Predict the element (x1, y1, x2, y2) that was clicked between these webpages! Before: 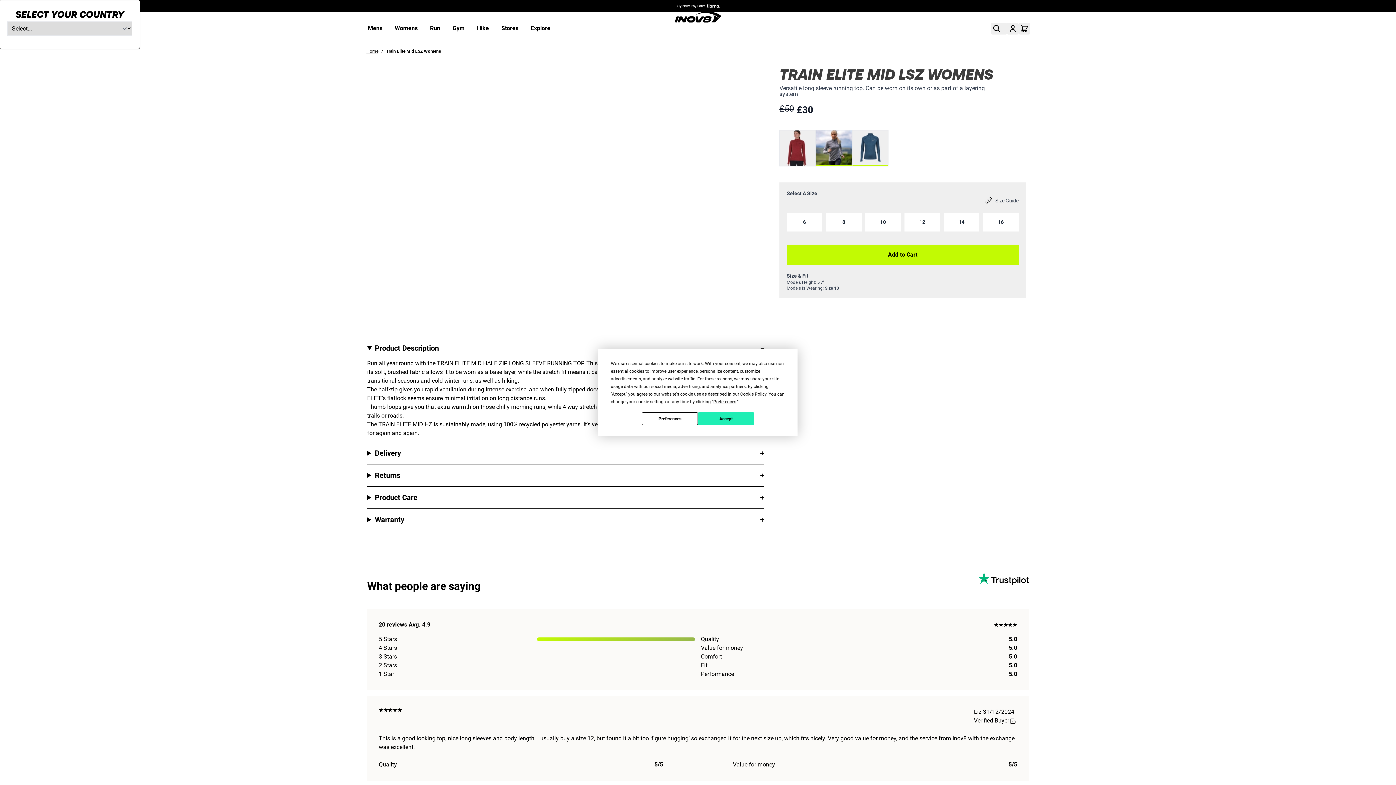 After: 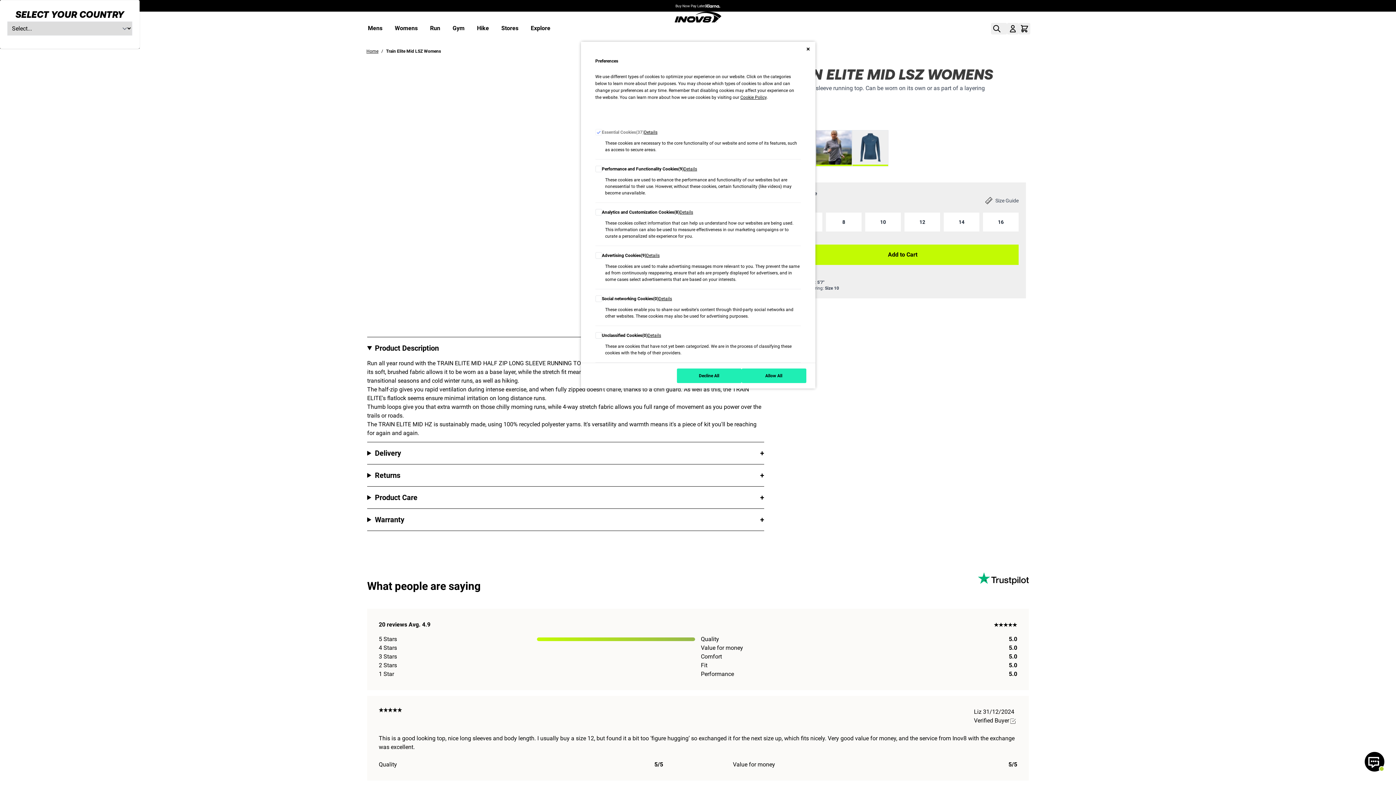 Action: label: Preferences bbox: (642, 412, 698, 425)